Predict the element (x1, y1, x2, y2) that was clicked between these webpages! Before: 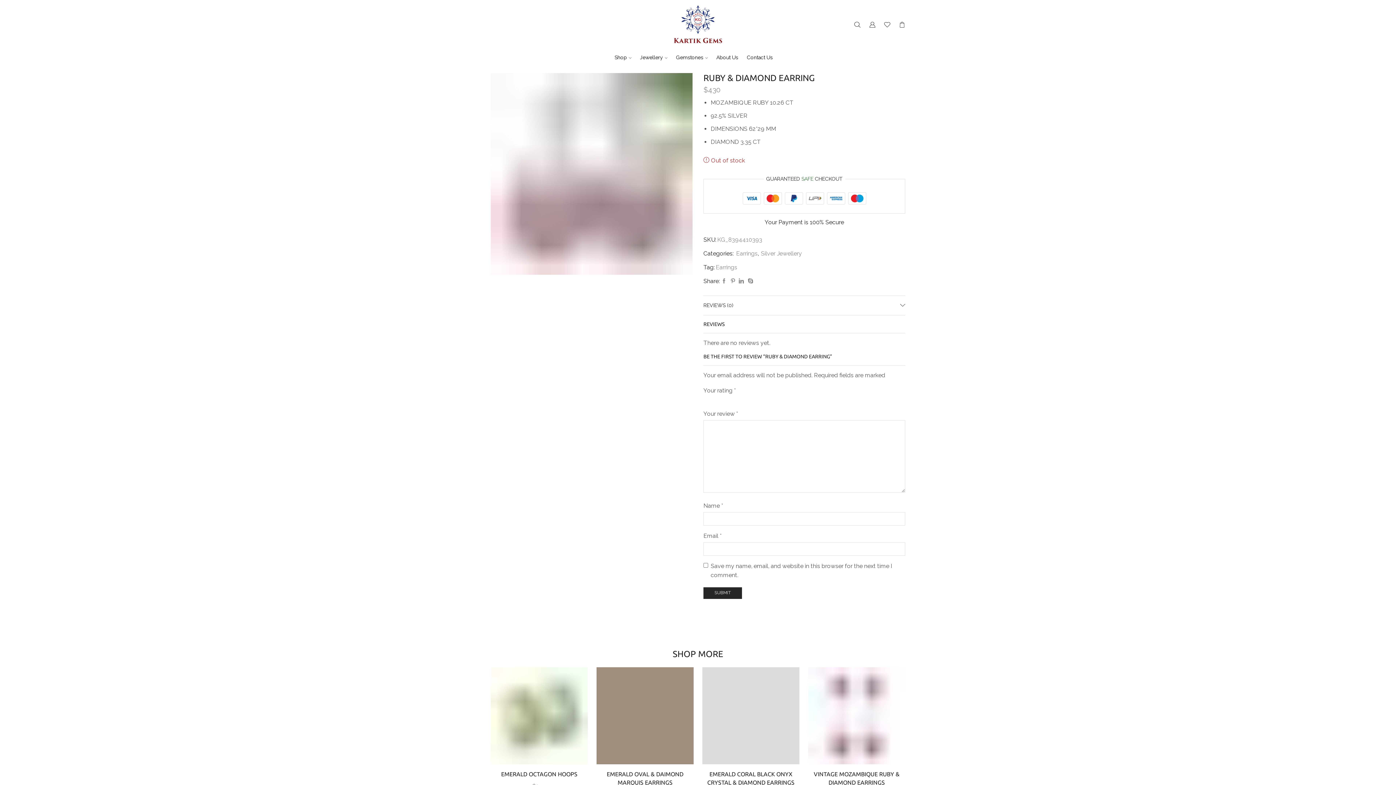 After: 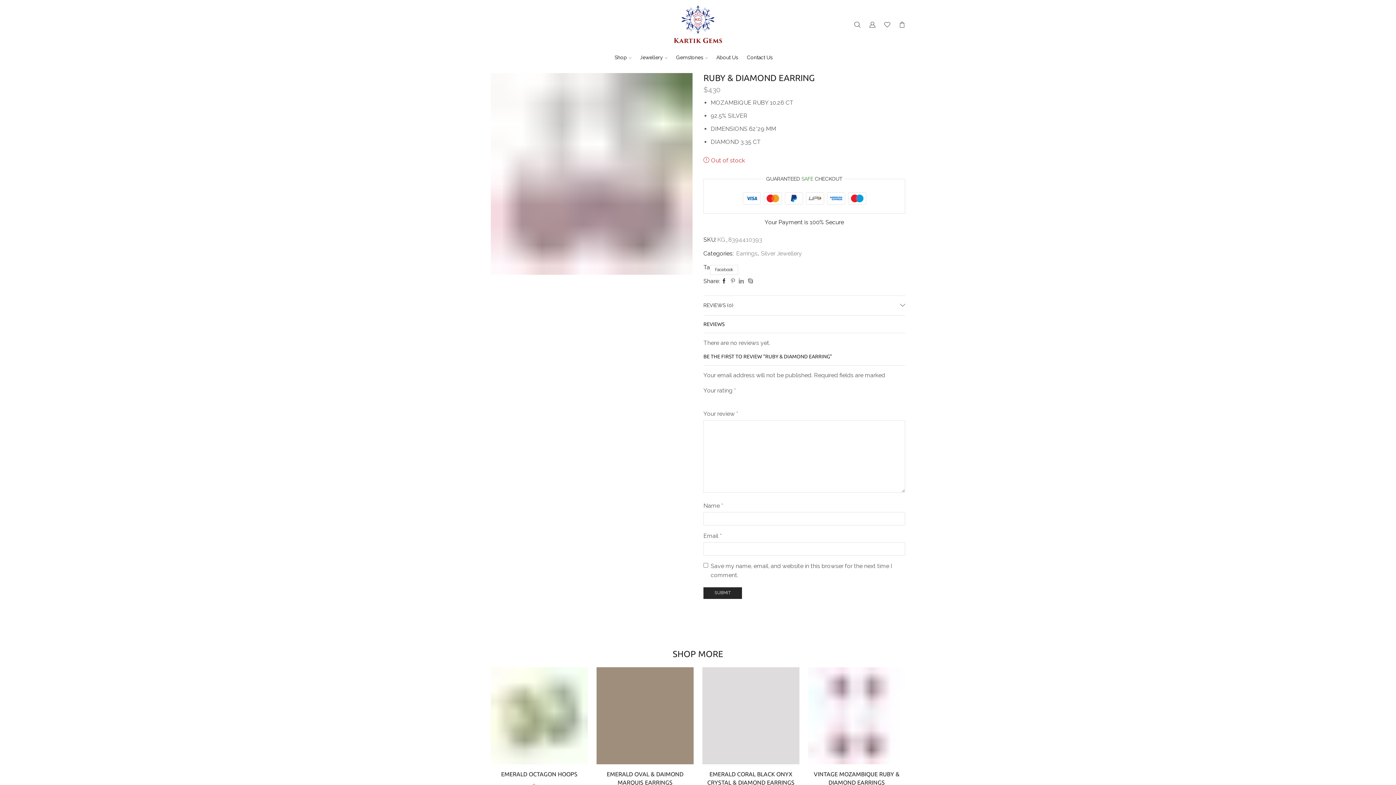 Action: bbox: (720, 278, 728, 284)